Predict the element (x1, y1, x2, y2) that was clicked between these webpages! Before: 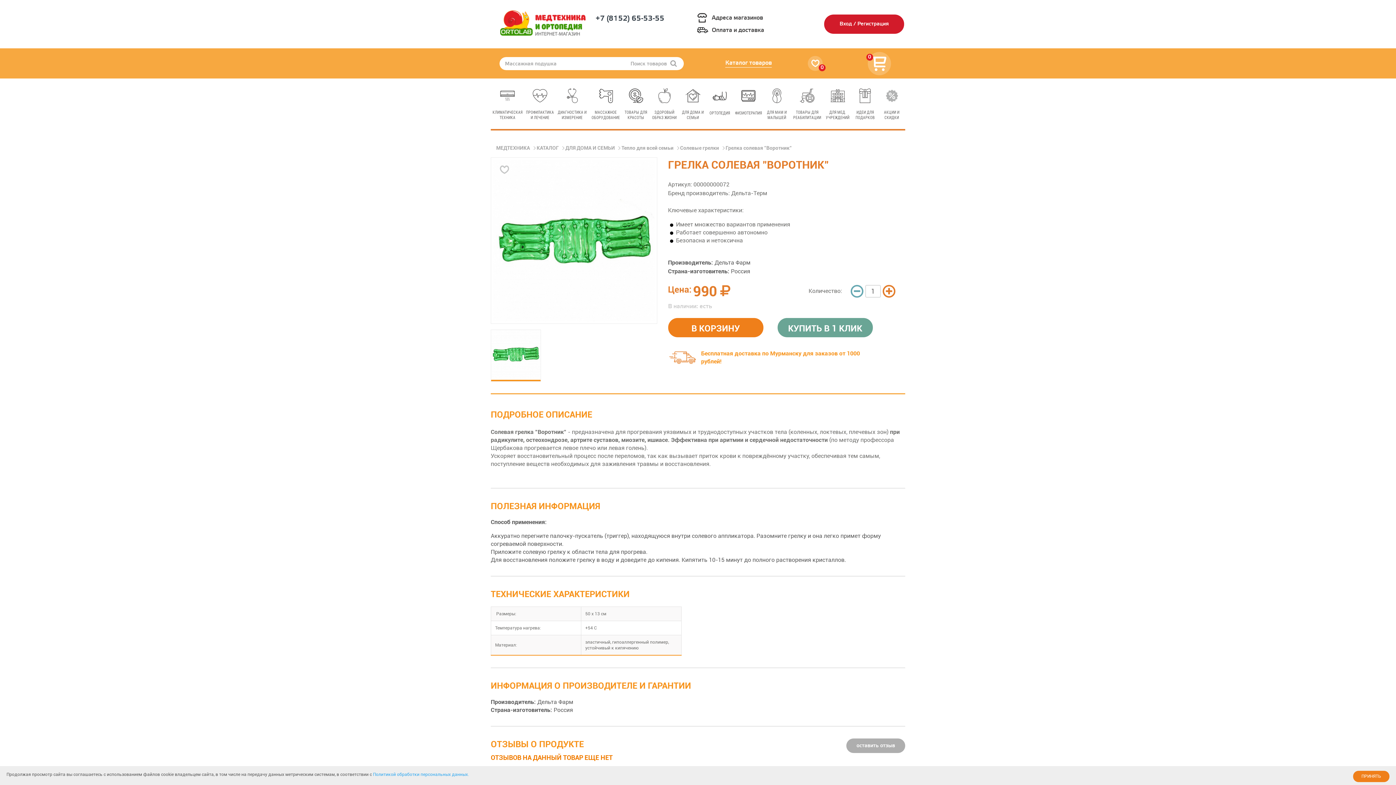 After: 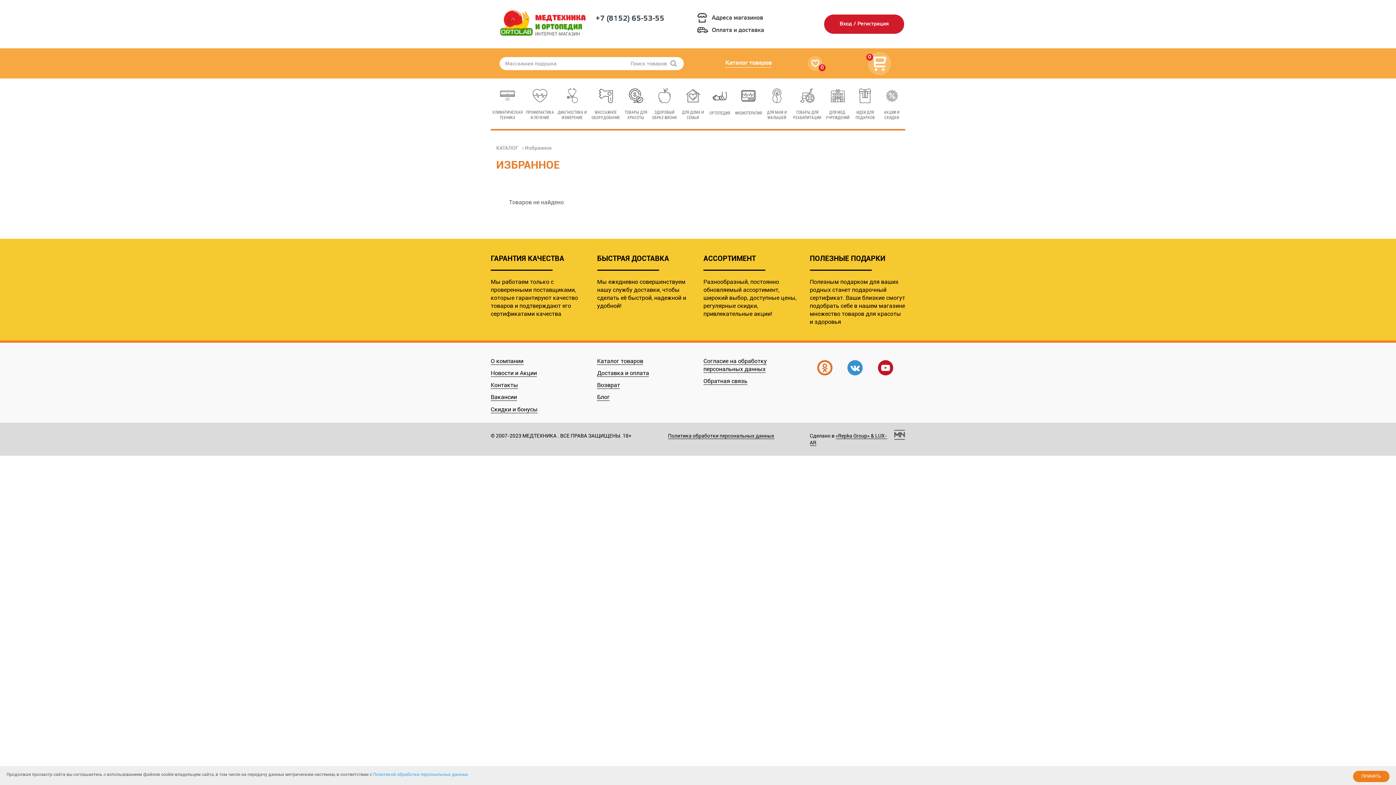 Action: label: 0 bbox: (808, 56, 822, 74)